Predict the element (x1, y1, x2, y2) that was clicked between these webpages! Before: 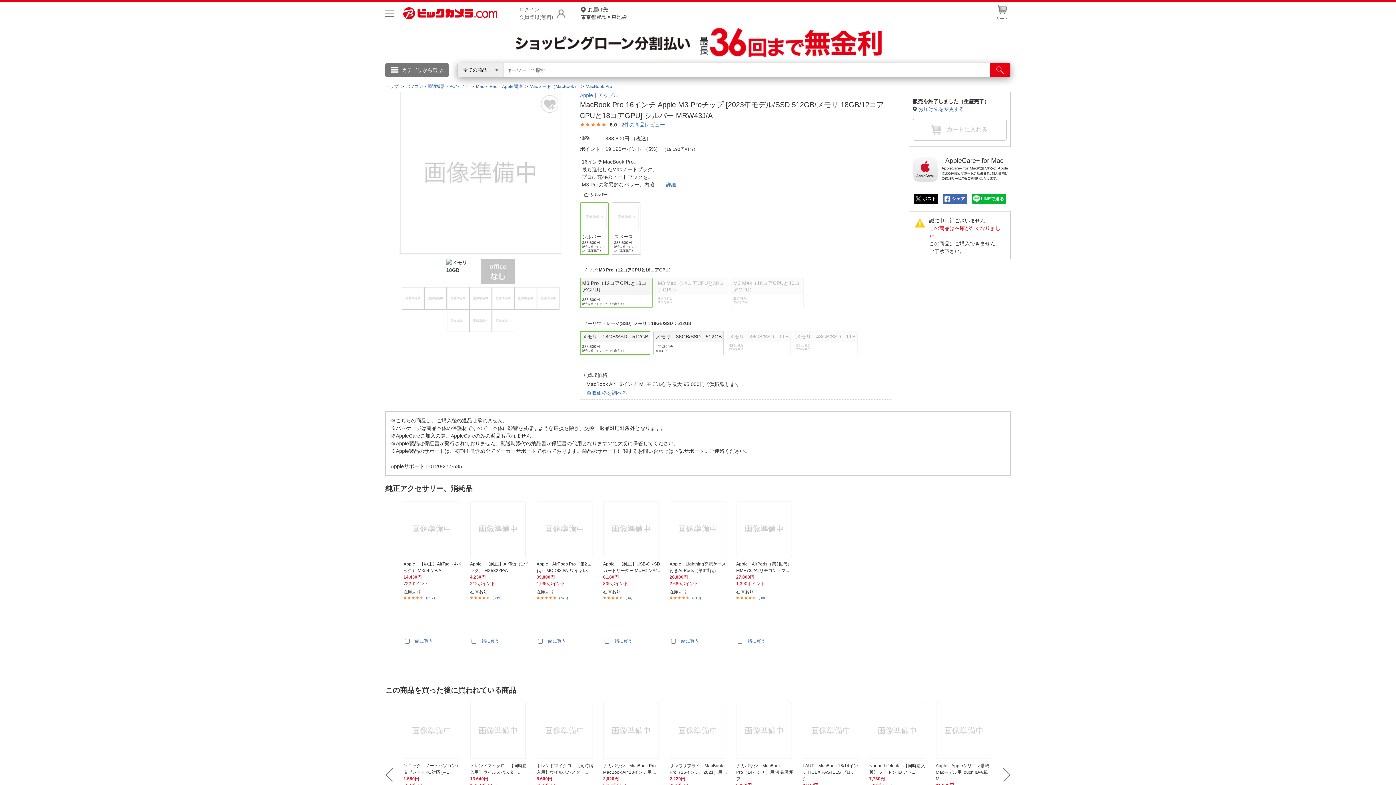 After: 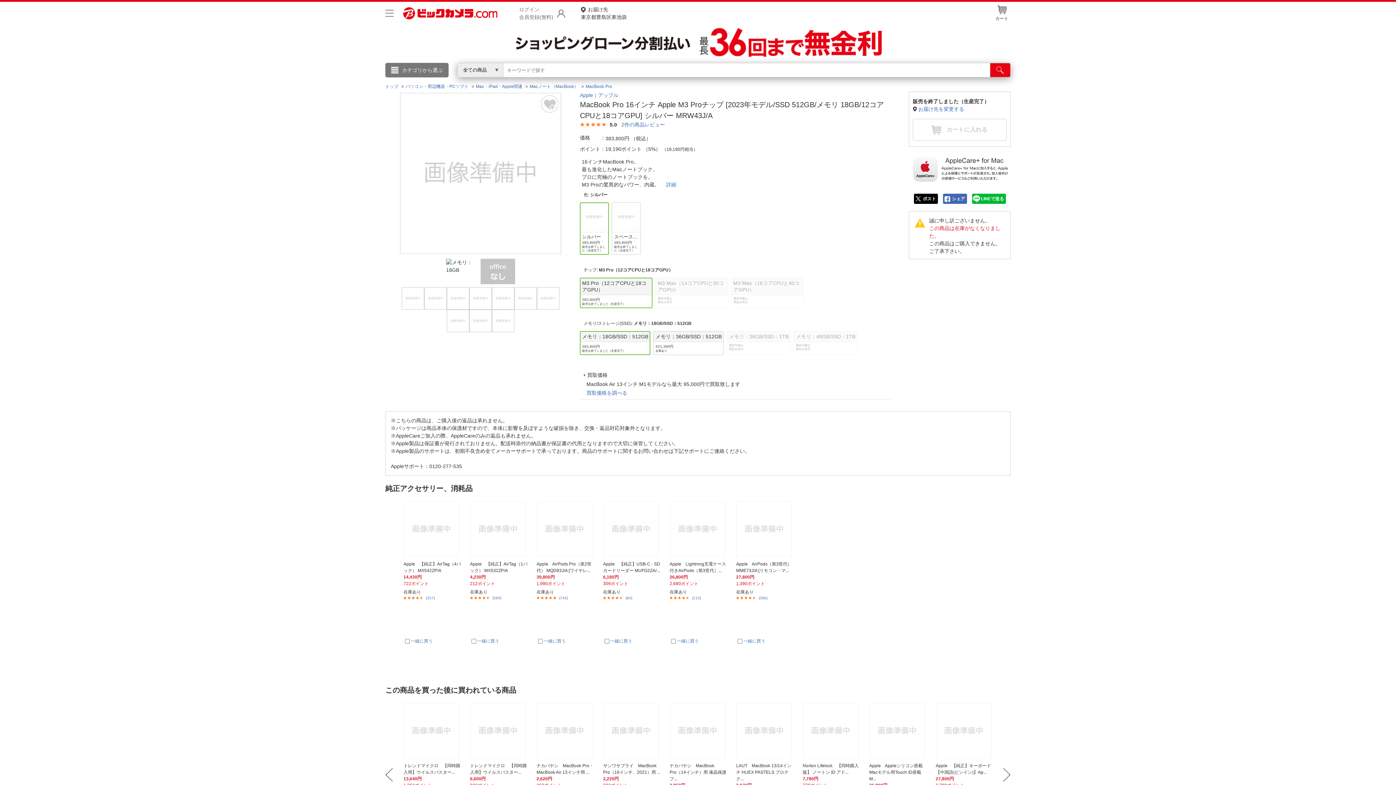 Action: bbox: (1003, 768, 1010, 782) label: Next